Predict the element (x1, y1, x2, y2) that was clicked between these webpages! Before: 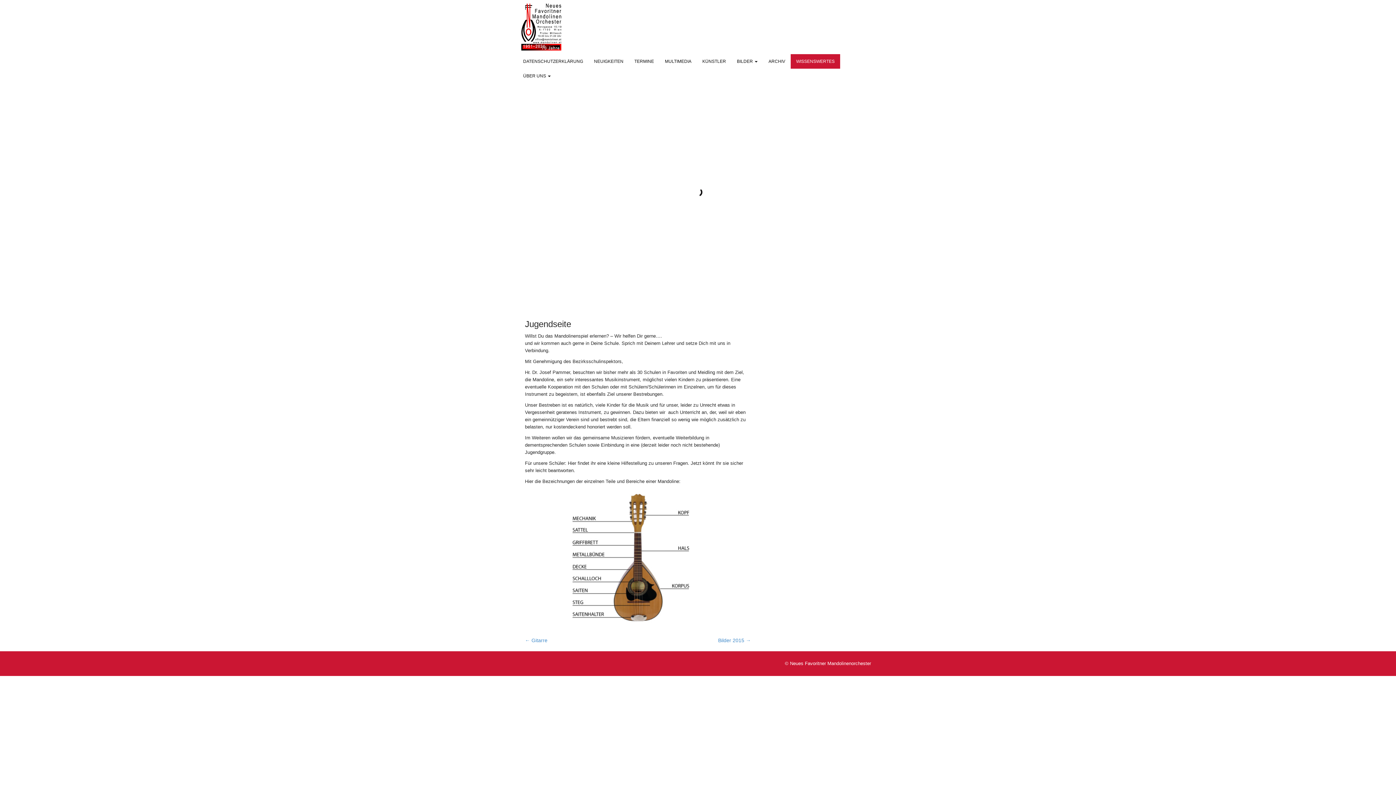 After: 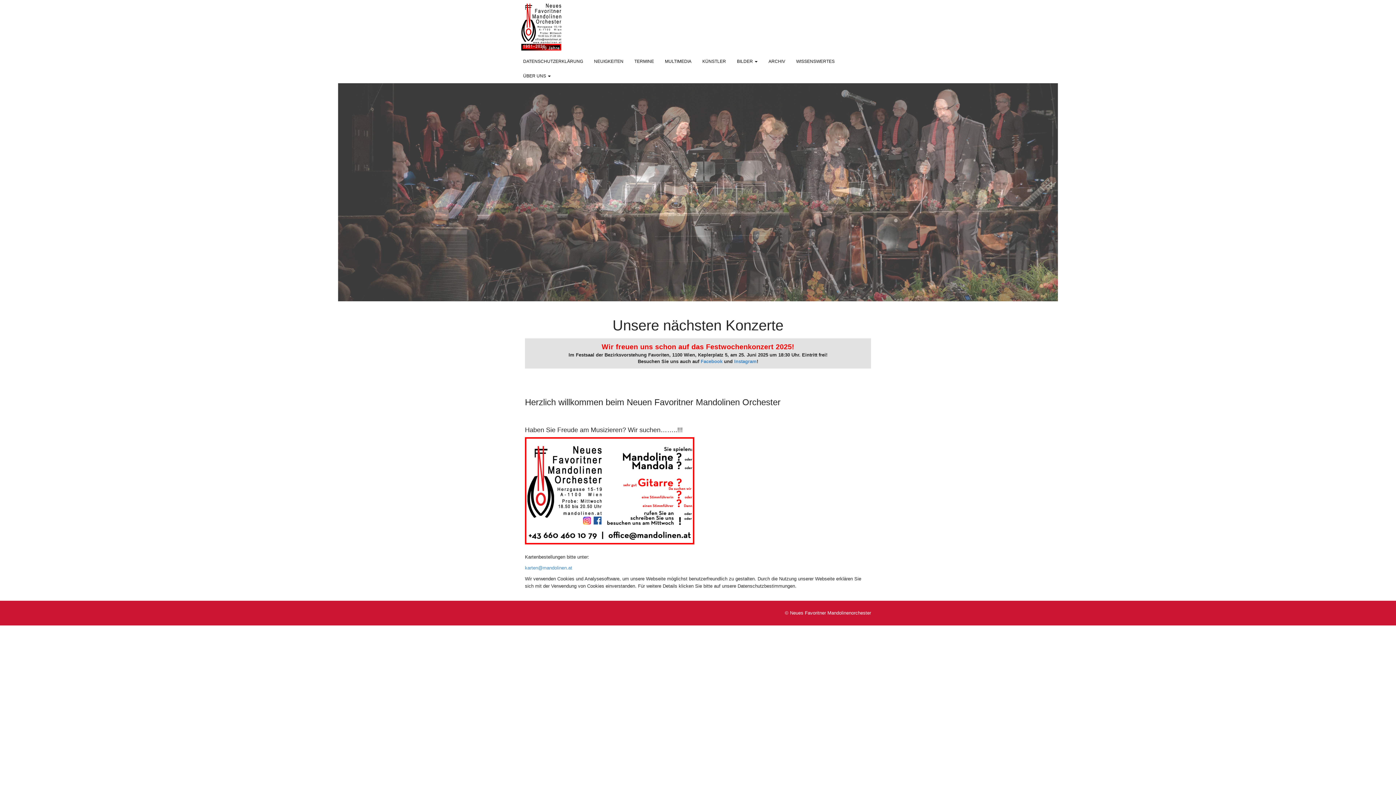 Action: label: © Neues Favoritner Mandolinenorchester bbox: (785, 661, 871, 666)